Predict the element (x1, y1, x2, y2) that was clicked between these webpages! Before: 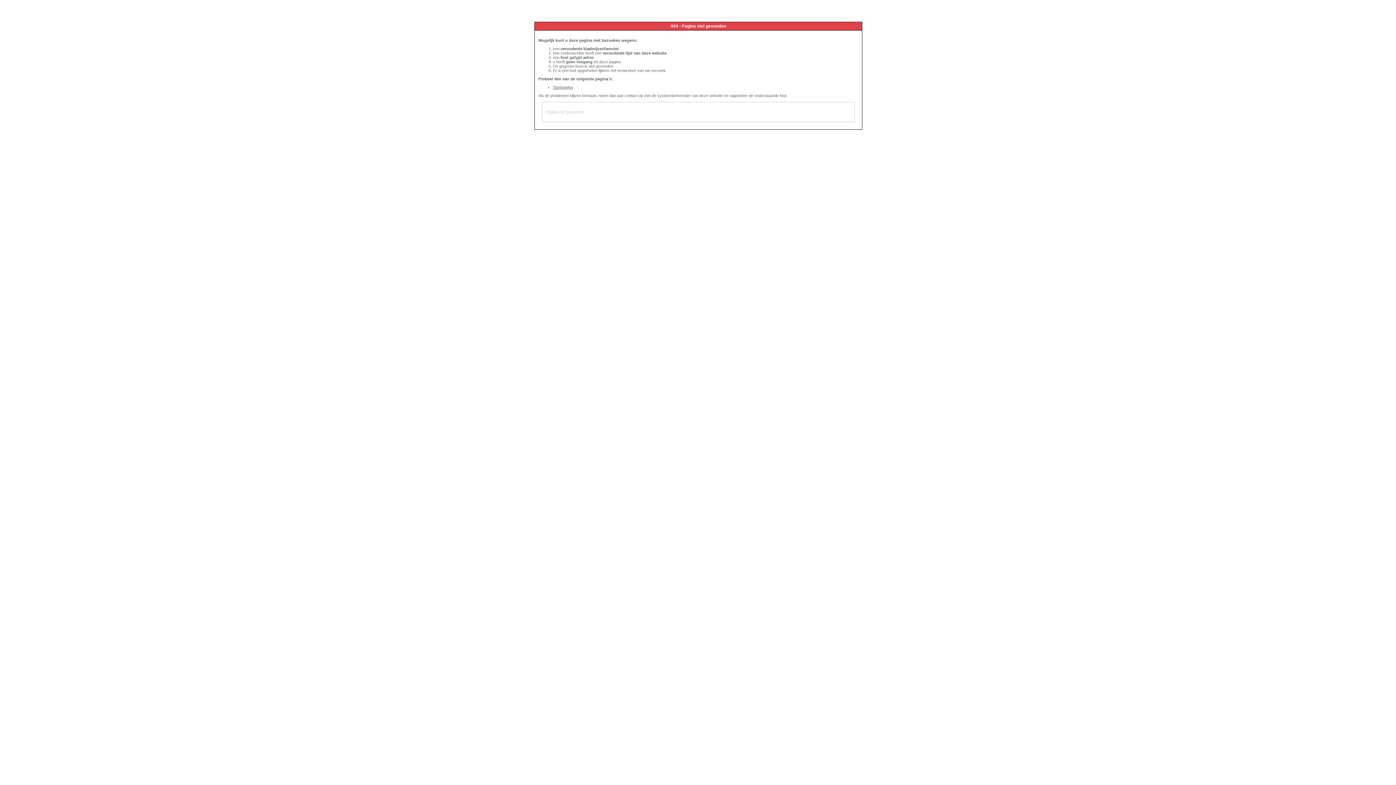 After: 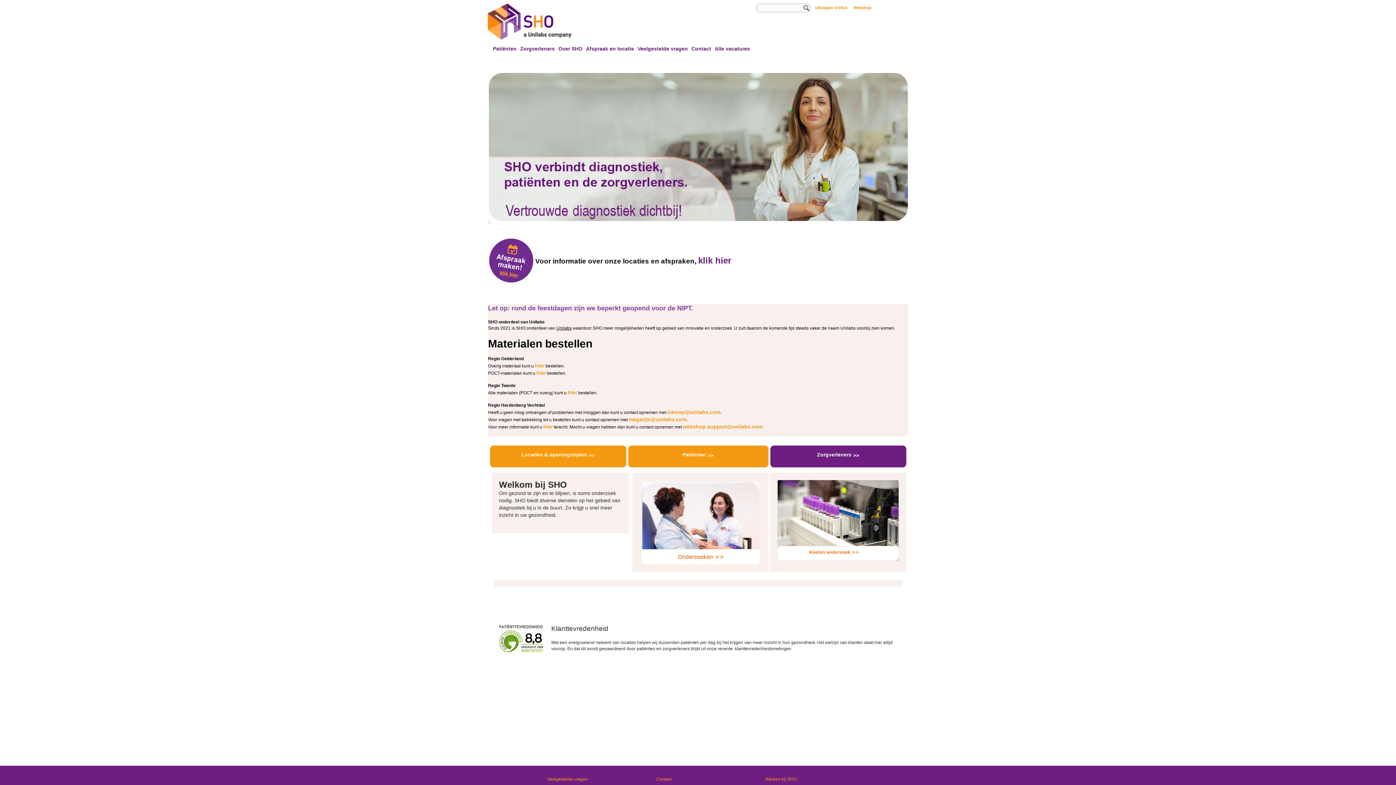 Action: label: Startpagina bbox: (553, 85, 573, 89)